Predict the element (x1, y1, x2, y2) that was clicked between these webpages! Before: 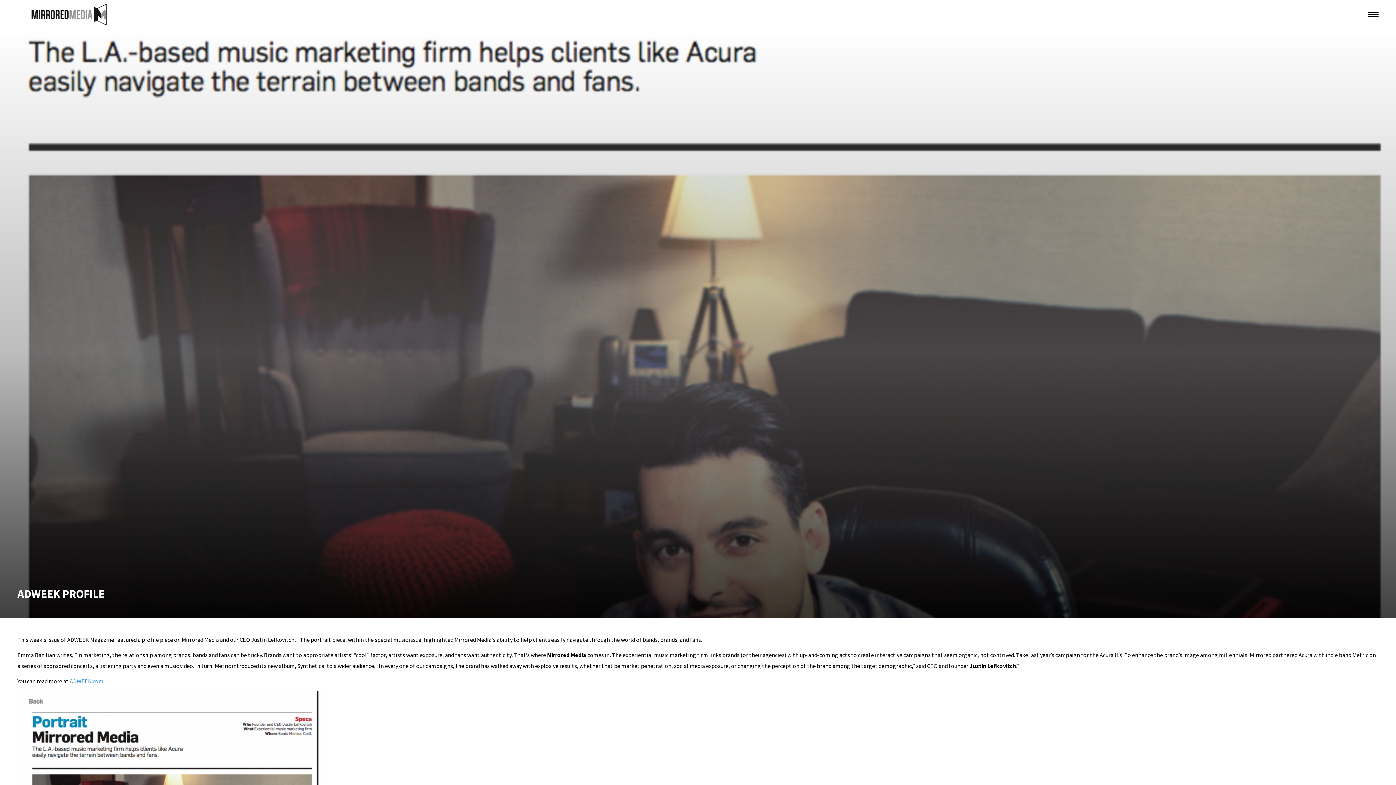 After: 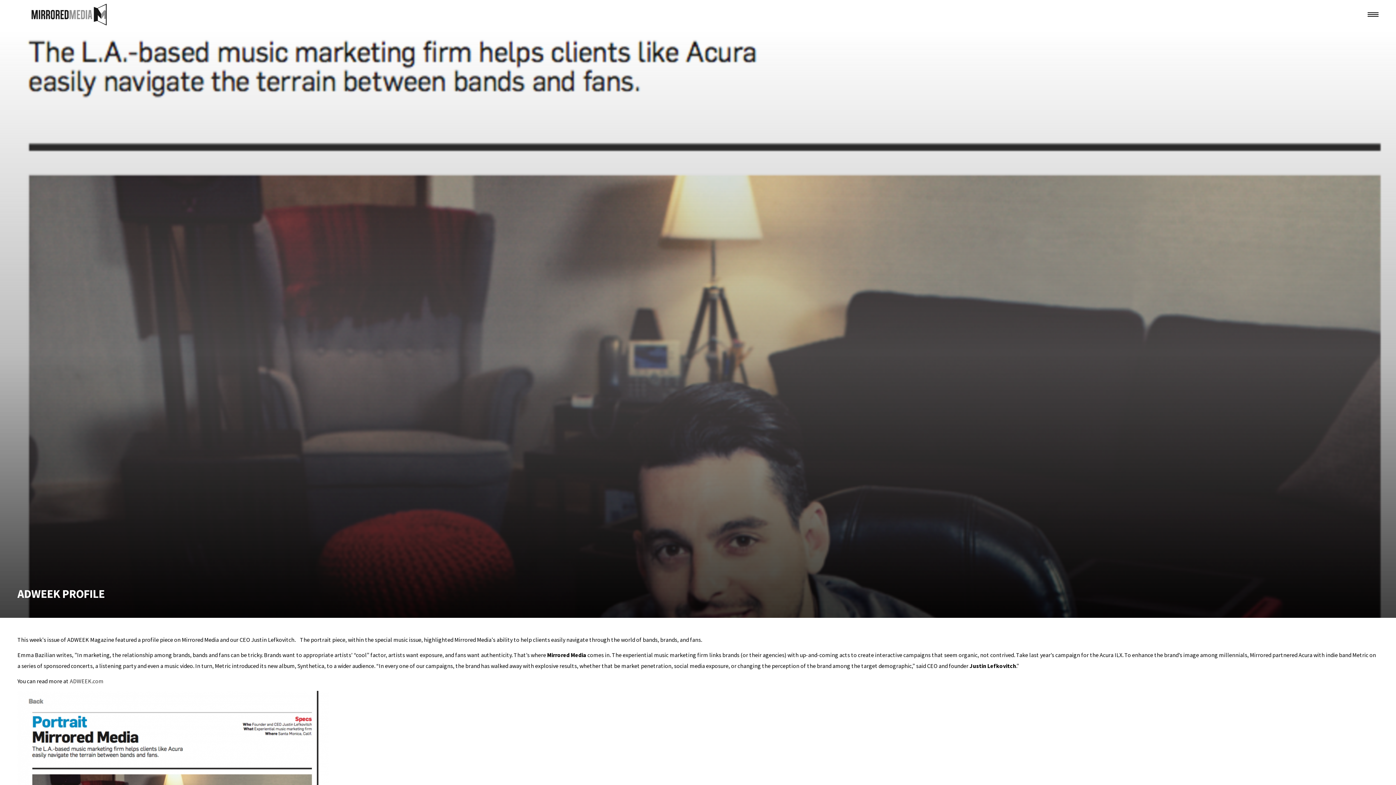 Action: label: ADWEEK.com bbox: (69, 677, 103, 685)